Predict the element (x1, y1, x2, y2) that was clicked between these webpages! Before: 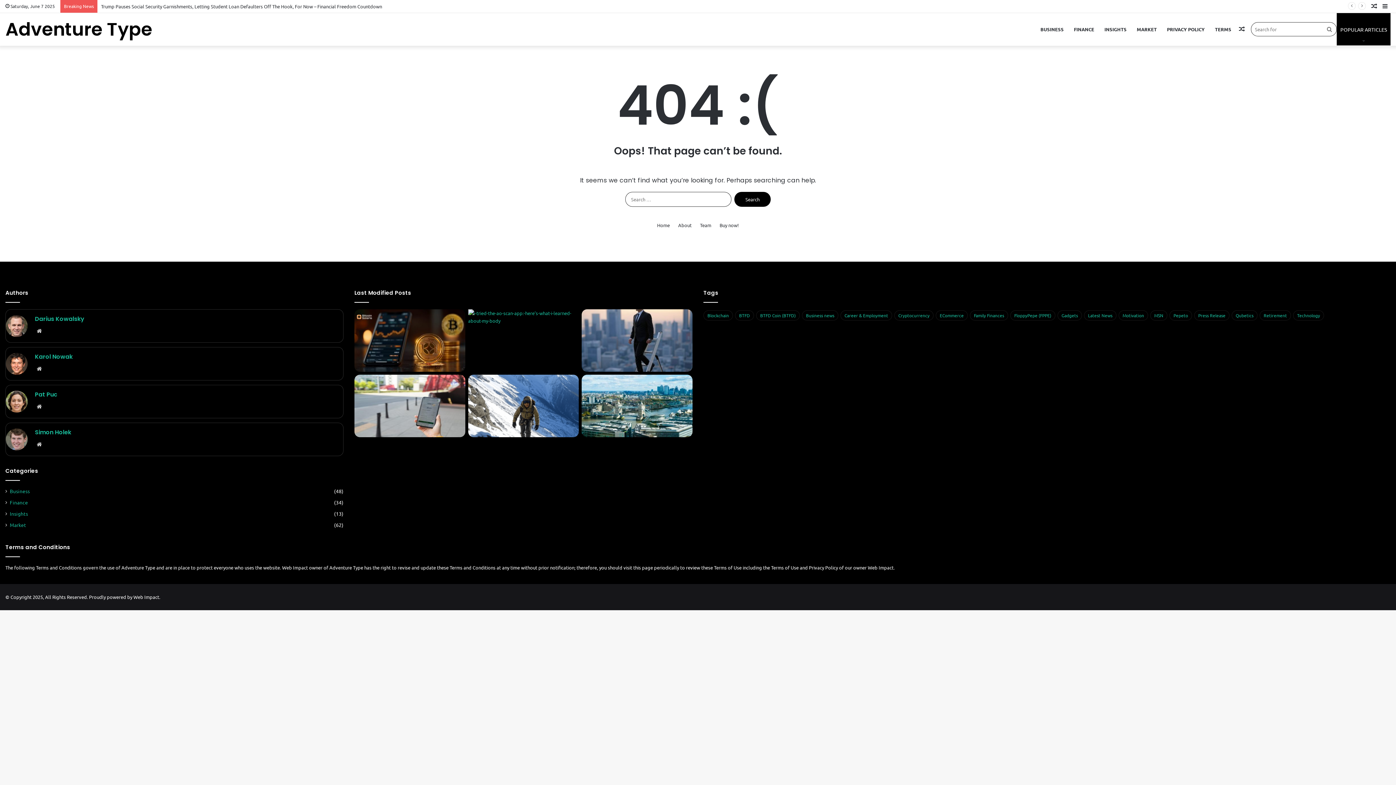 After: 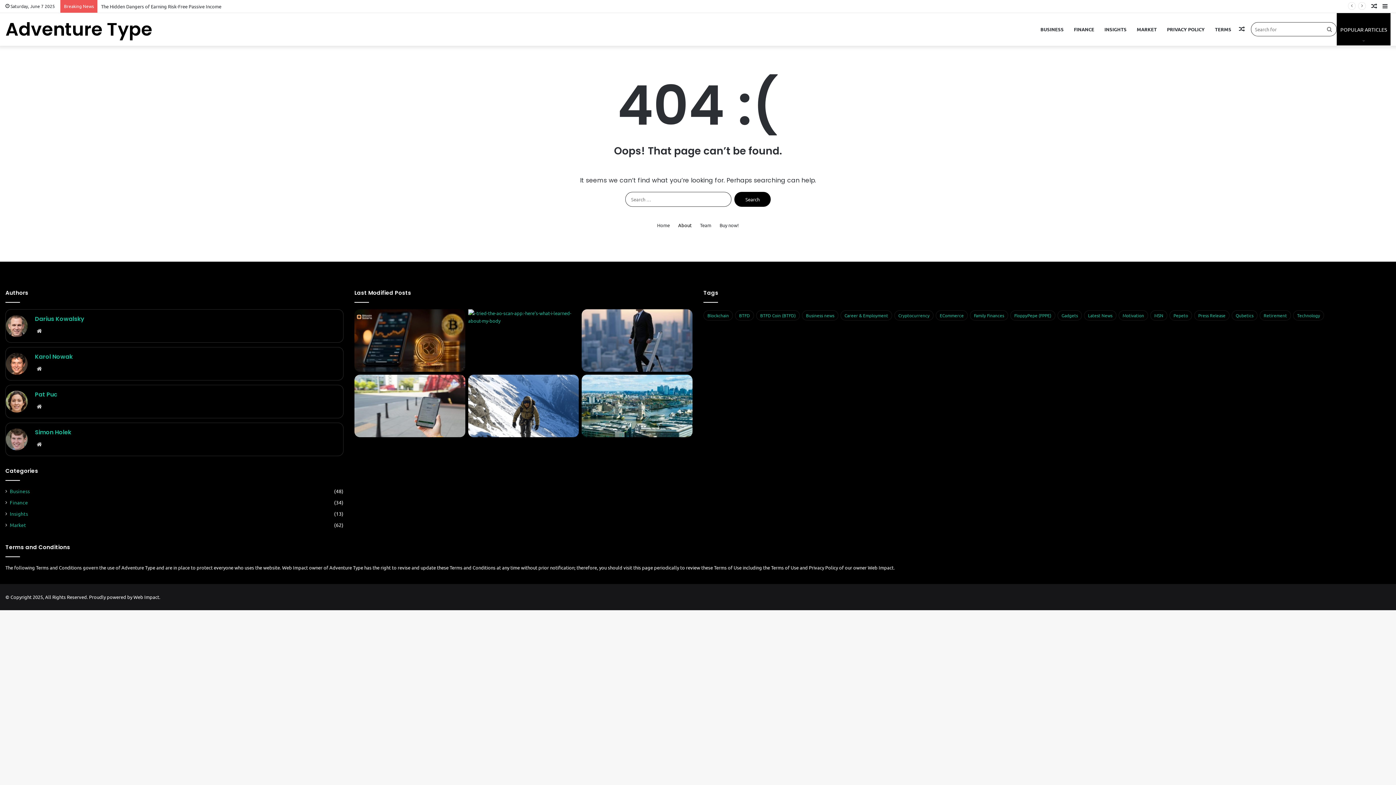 Action: label: About bbox: (678, 221, 691, 229)